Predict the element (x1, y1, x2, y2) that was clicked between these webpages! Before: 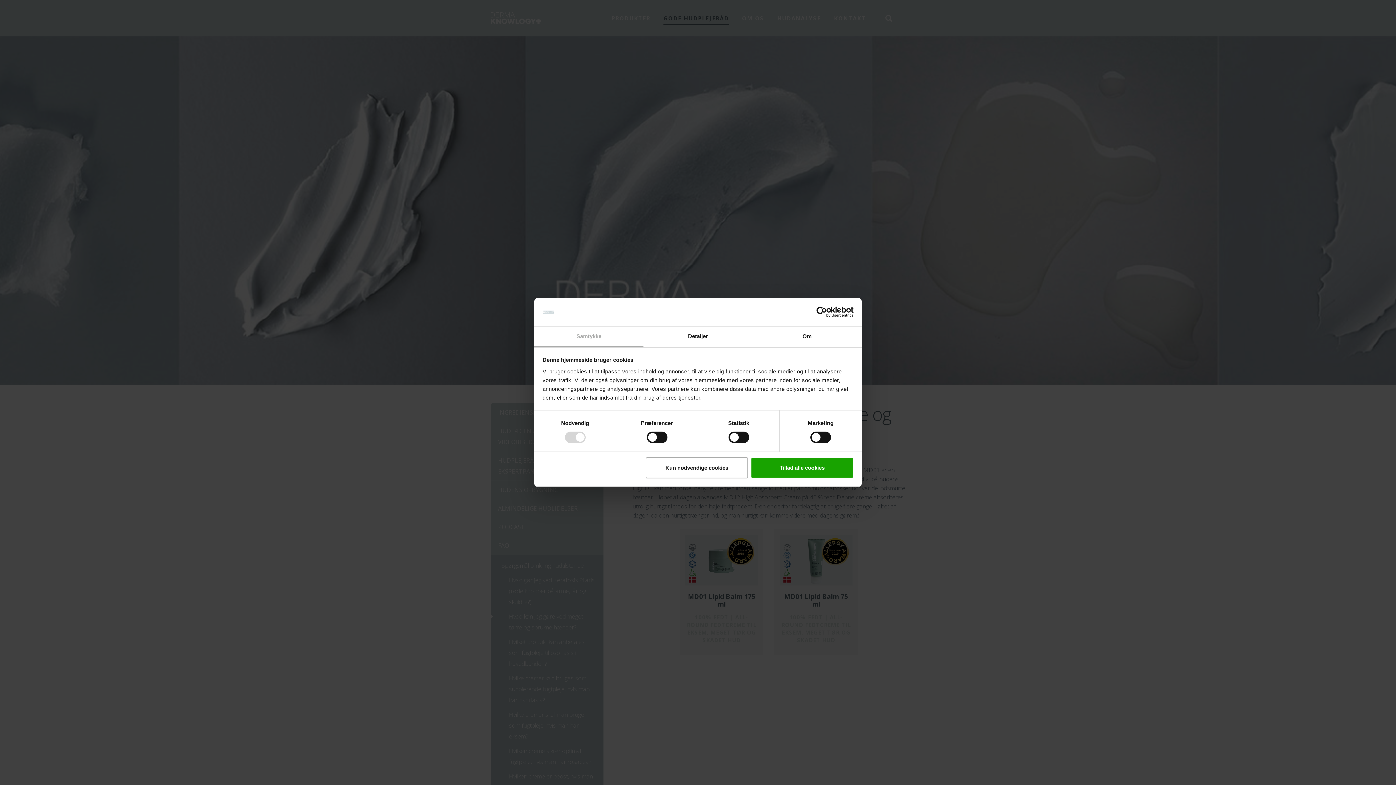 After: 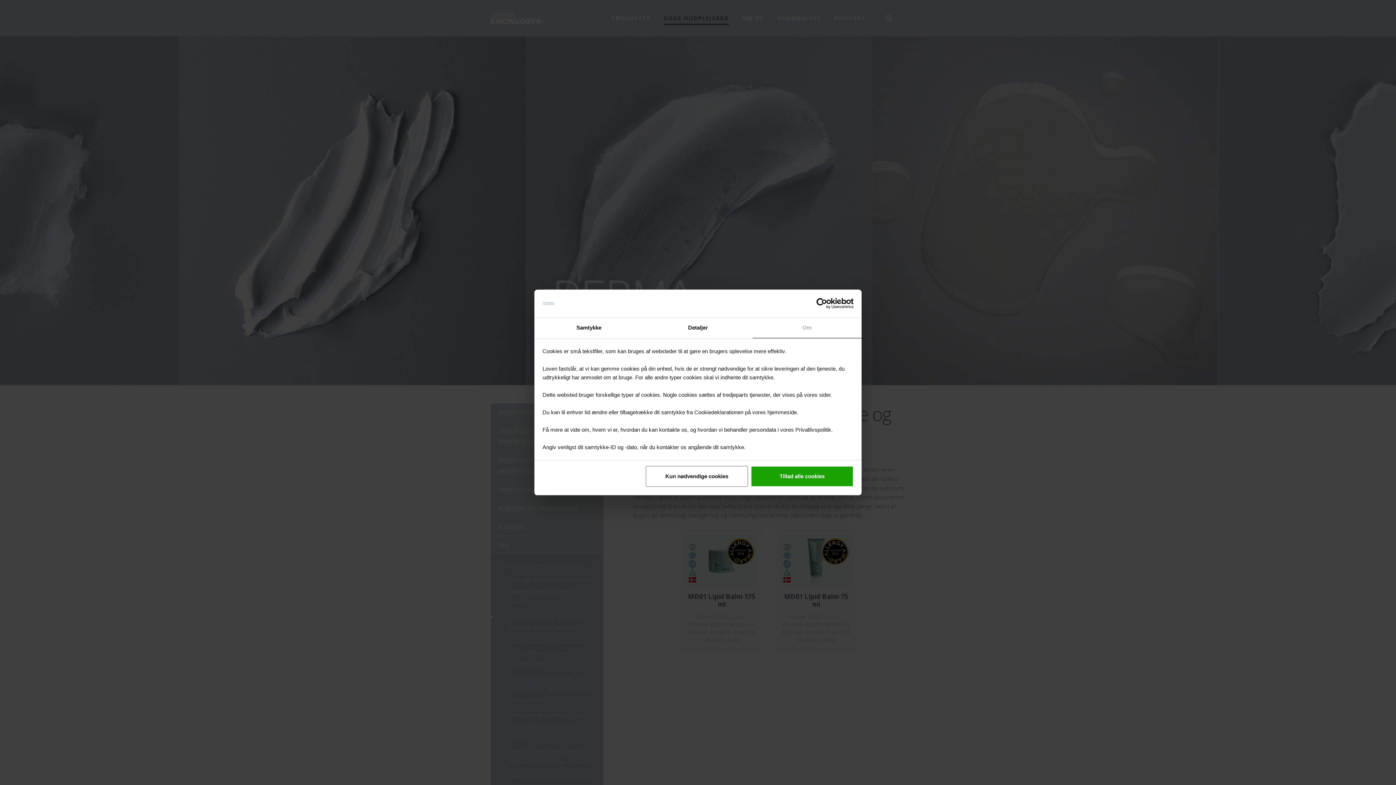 Action: bbox: (752, 326, 861, 347) label: Om